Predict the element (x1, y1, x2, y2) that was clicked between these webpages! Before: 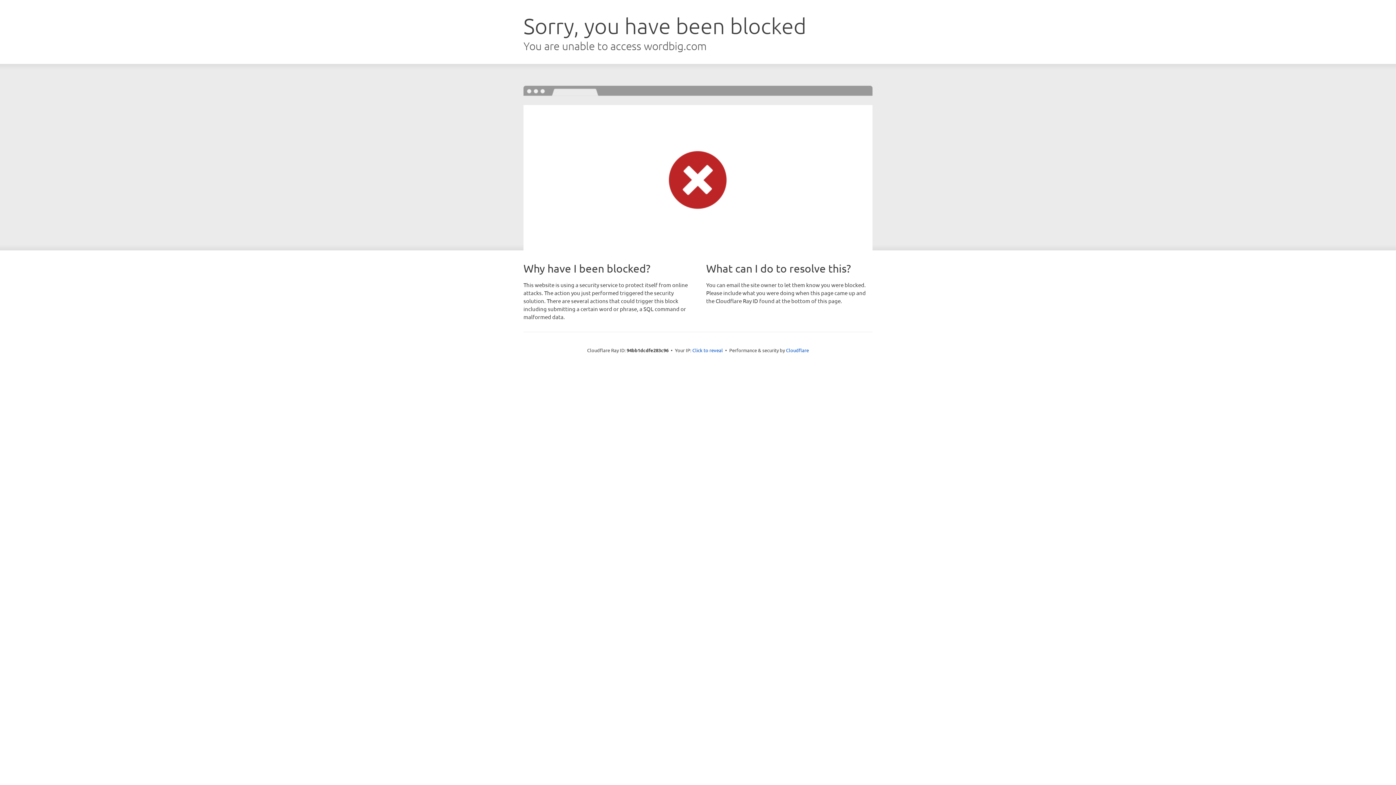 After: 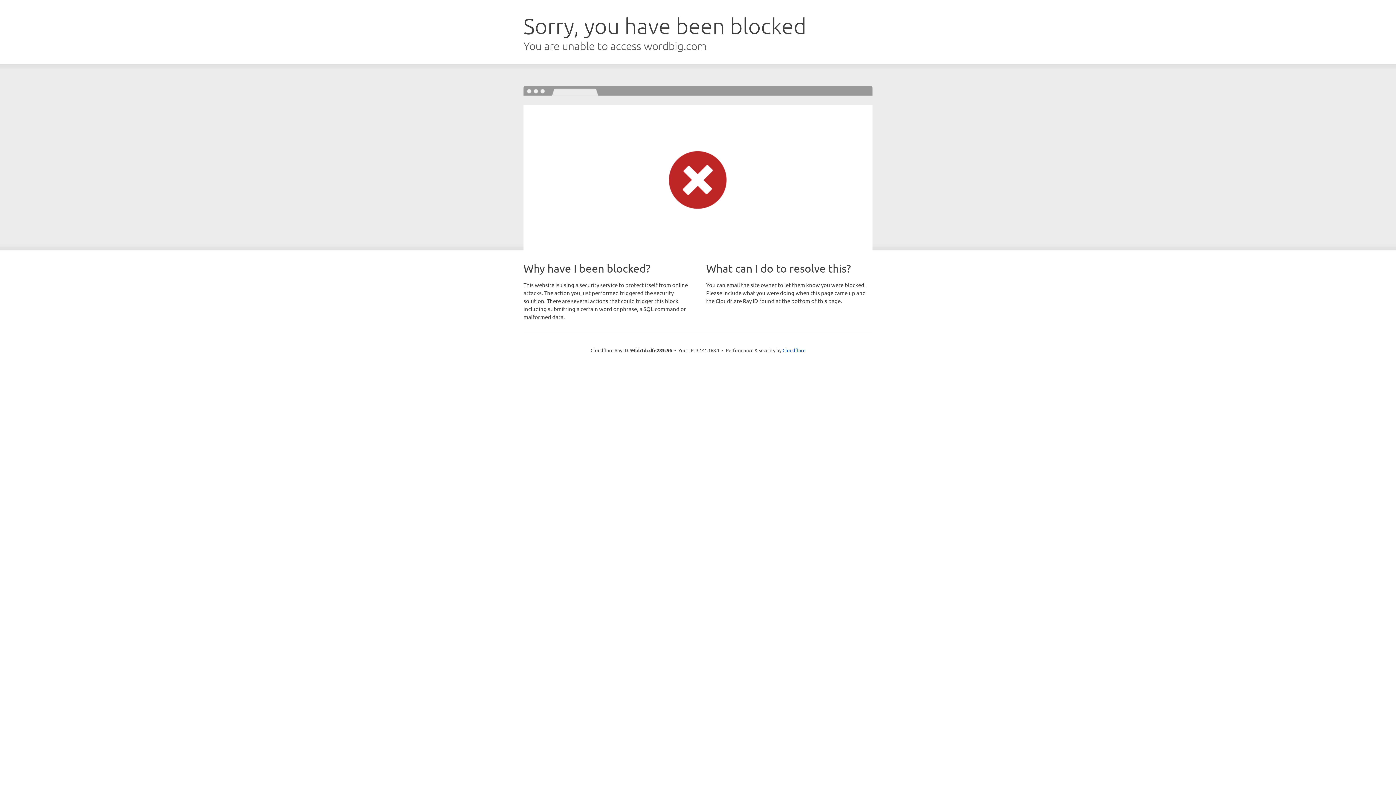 Action: bbox: (692, 346, 723, 353) label: Click to reveal